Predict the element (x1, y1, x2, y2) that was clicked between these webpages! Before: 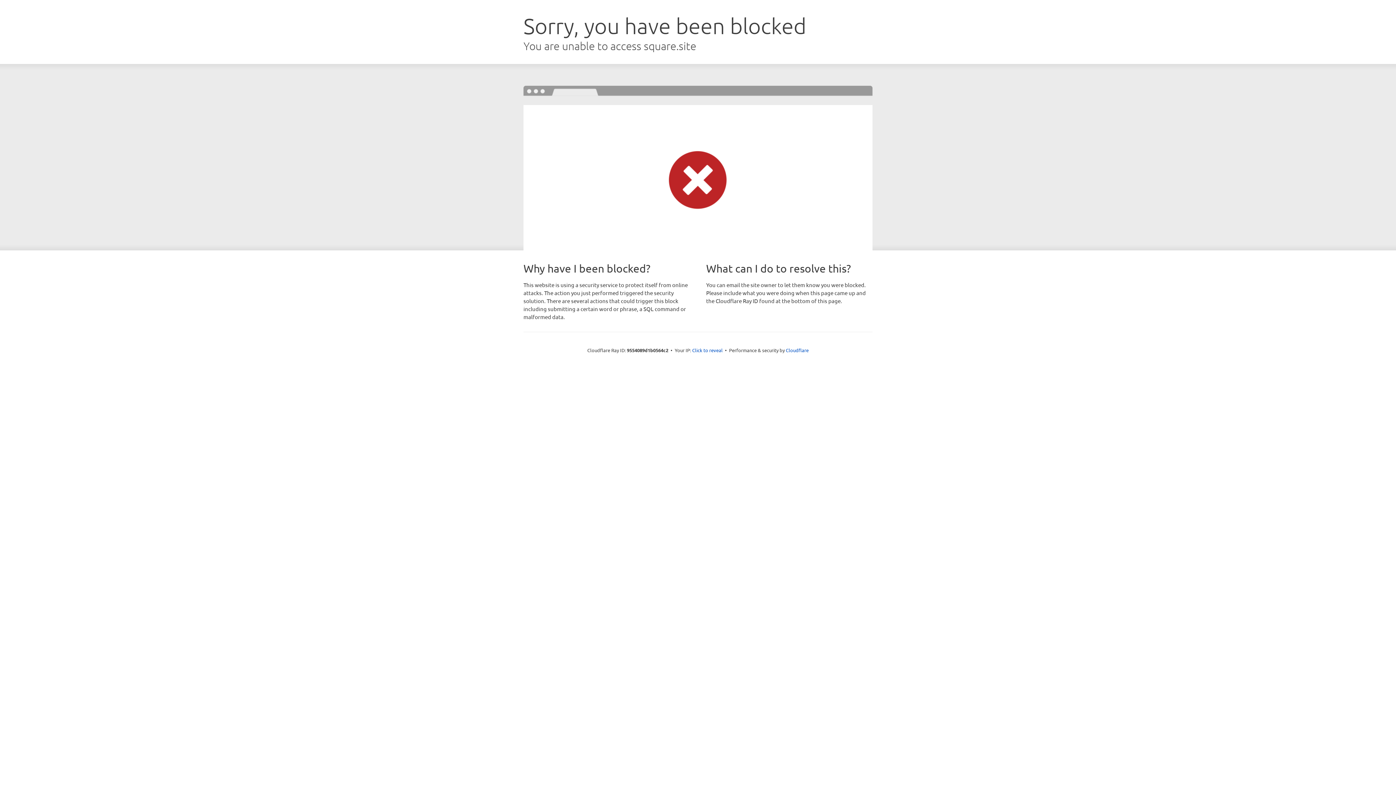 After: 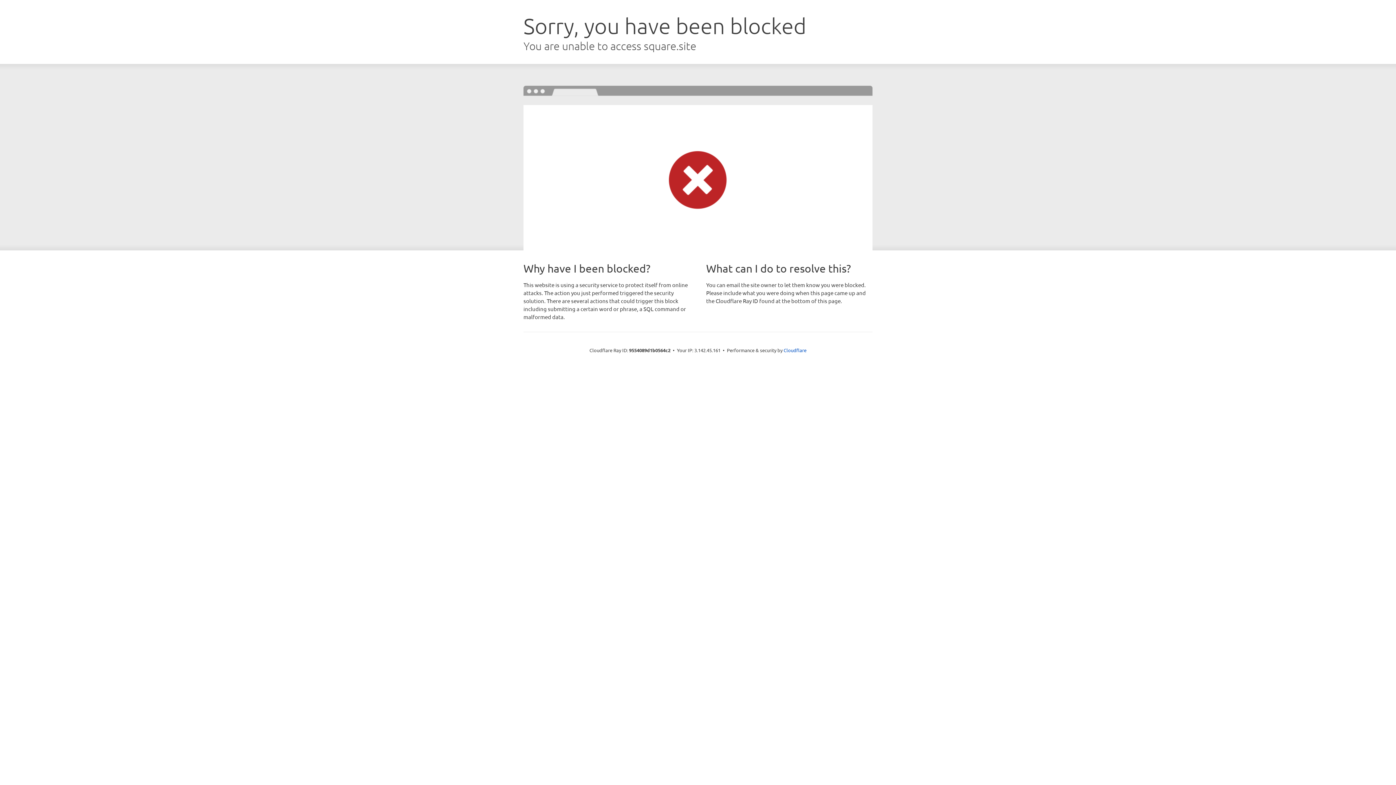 Action: label: Click to reveal bbox: (692, 346, 722, 353)